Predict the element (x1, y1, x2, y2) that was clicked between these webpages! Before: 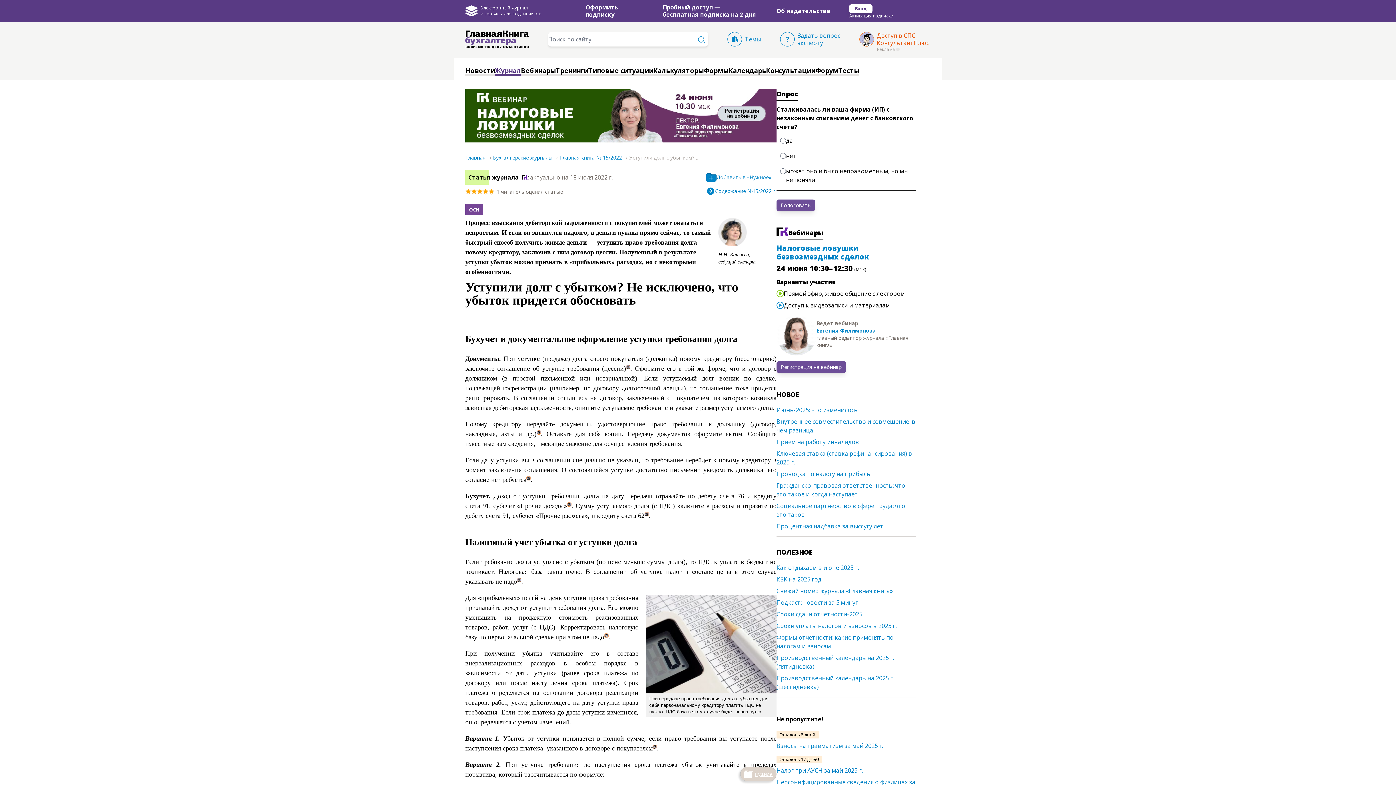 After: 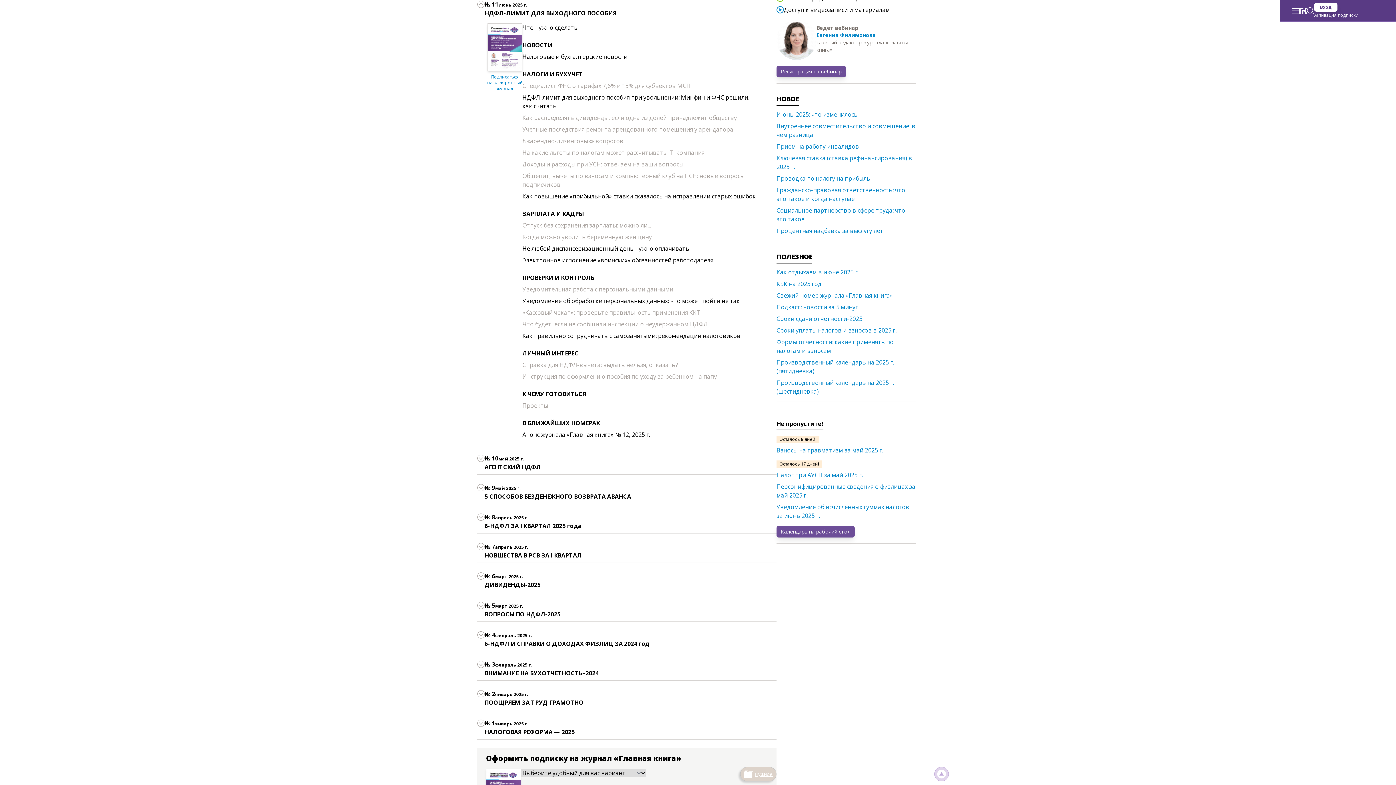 Action: label: Журнал bbox: (494, 66, 521, 74)